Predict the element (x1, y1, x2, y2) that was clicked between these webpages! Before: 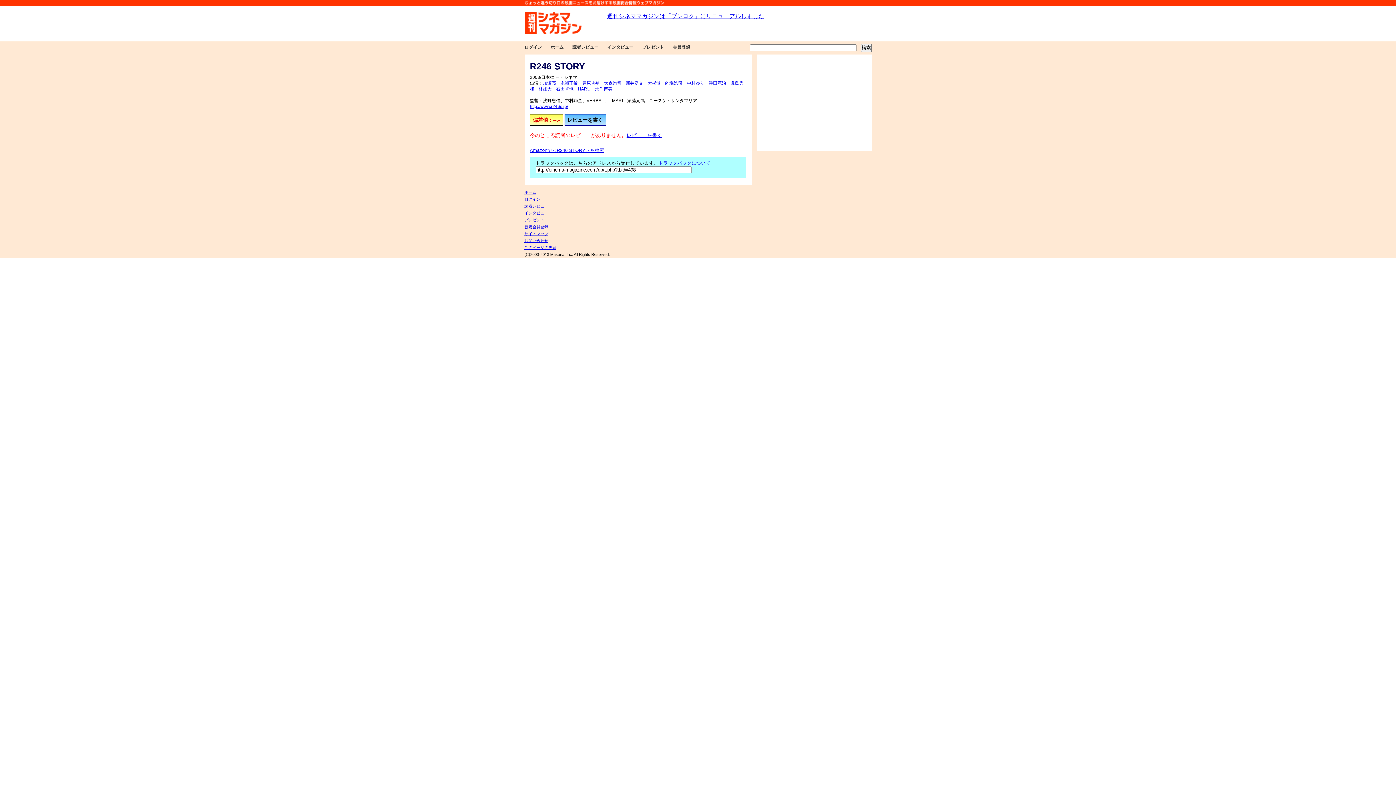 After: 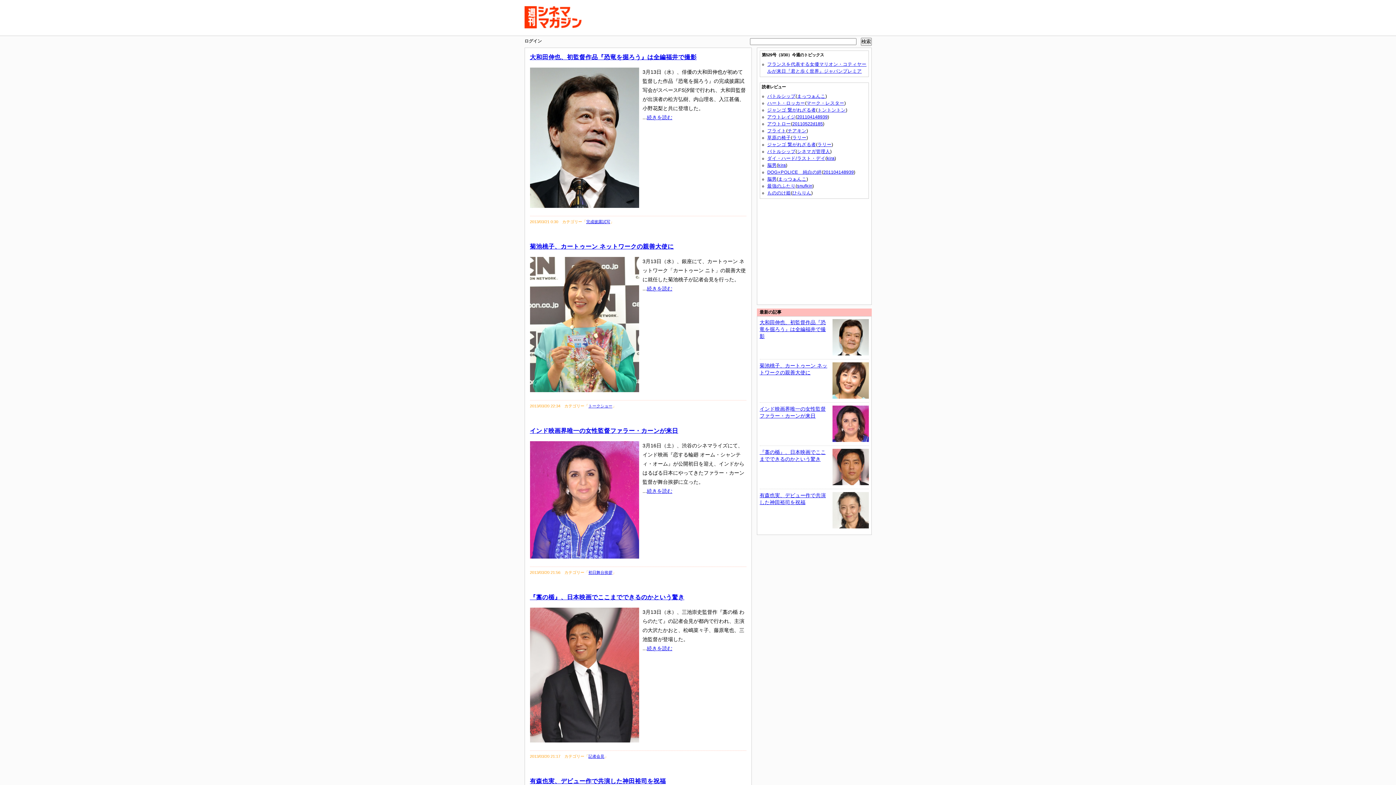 Action: label: ホーム bbox: (524, 190, 536, 194)